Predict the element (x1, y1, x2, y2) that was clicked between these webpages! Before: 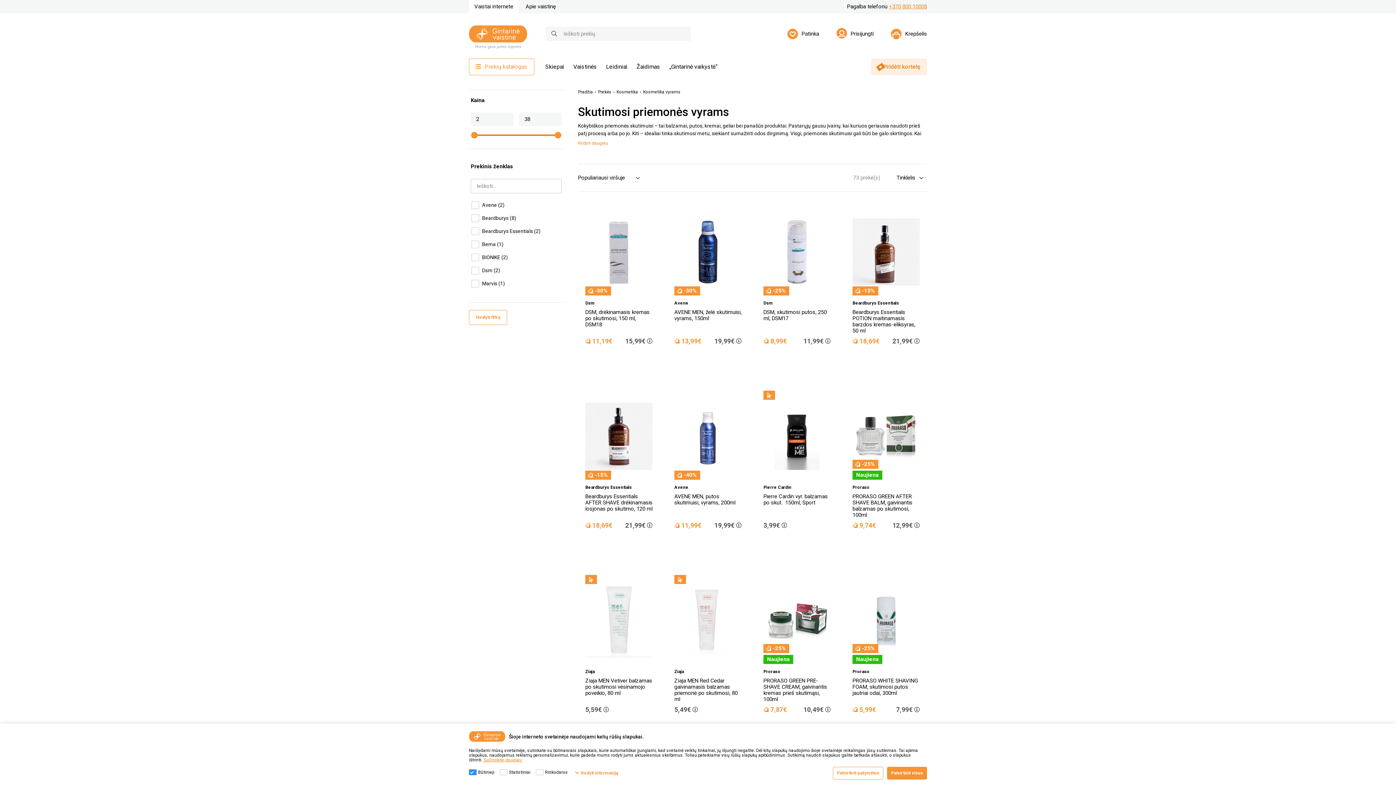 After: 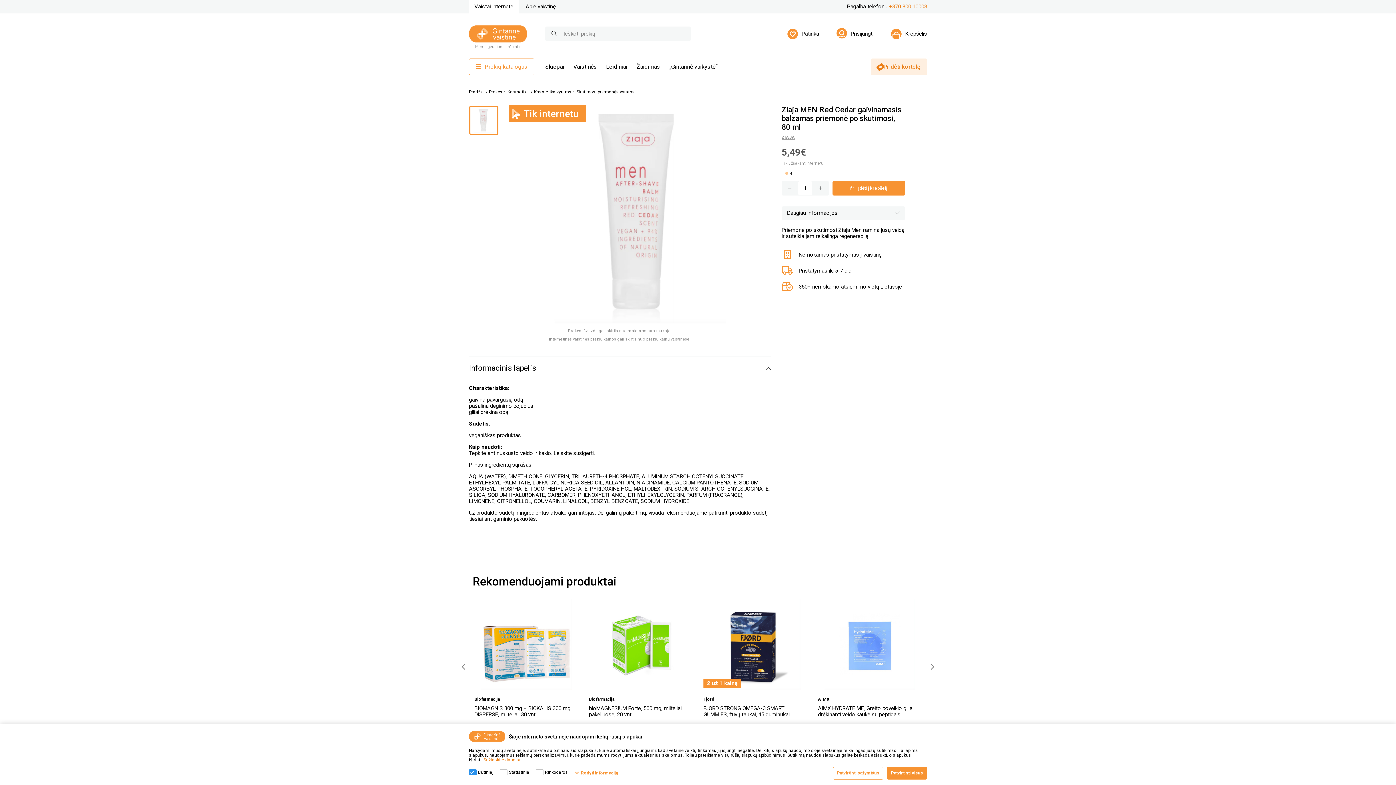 Action: bbox: (674, 677, 737, 702) label: Ziaja MEN Red Cedar gaivinamasis balzamas priemonė po skutimosi, 80 ml